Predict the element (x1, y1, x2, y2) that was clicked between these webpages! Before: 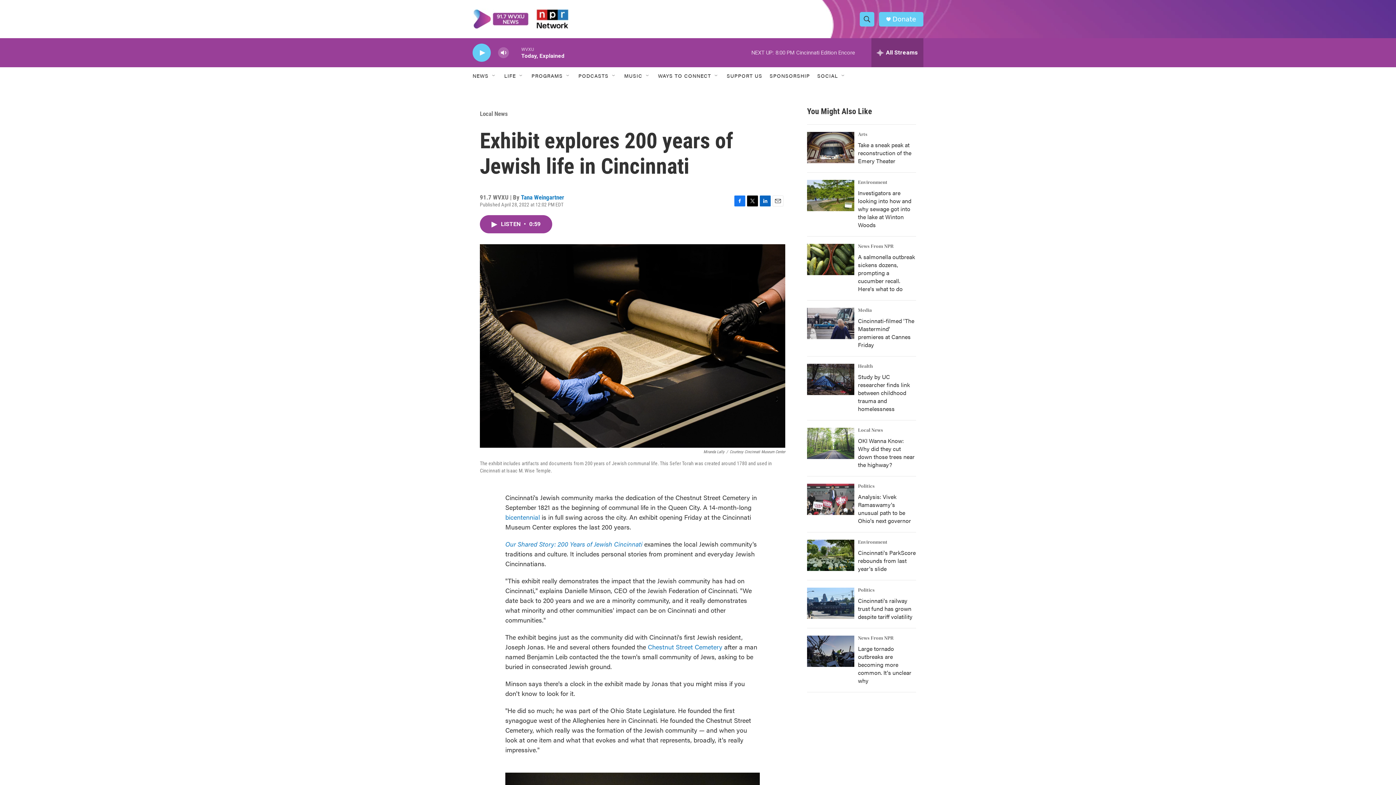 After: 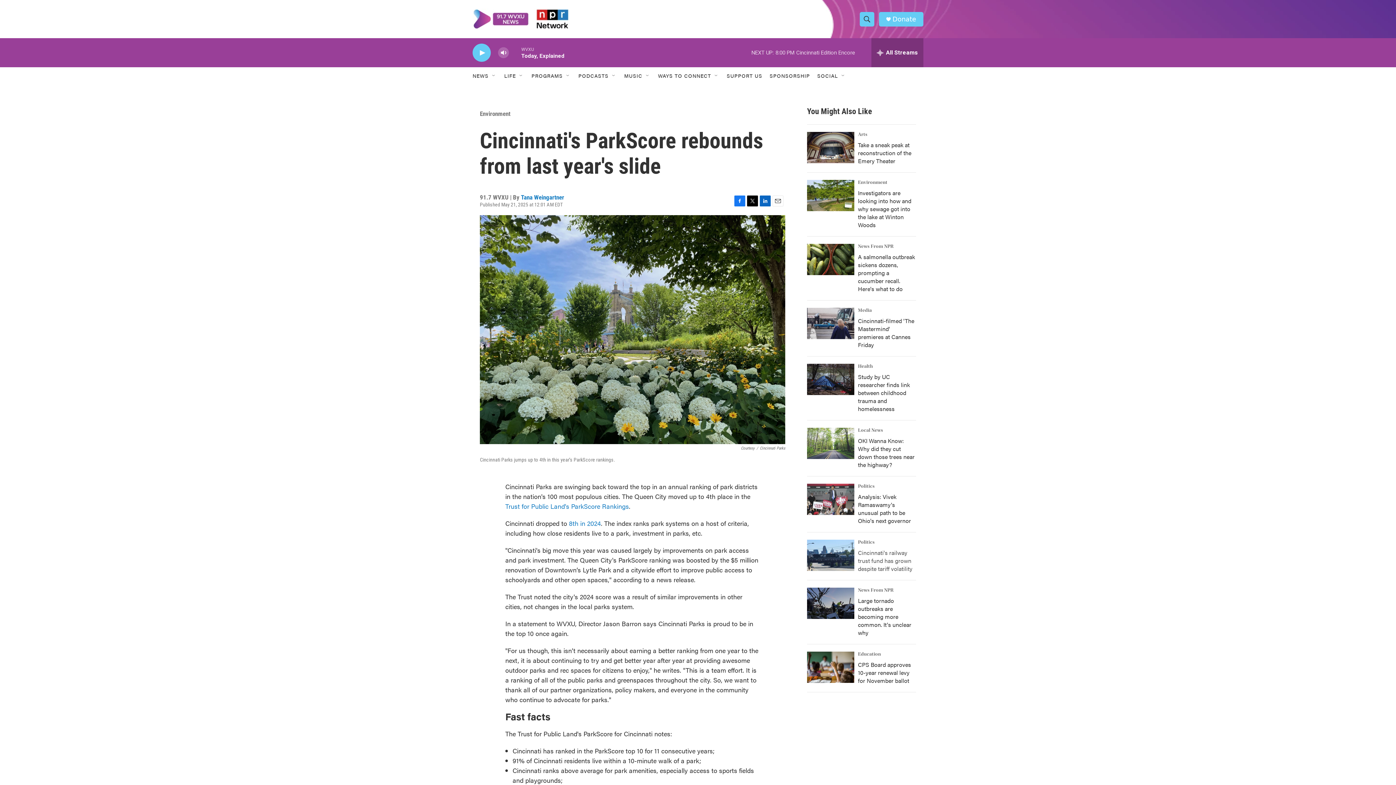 Action: bbox: (858, 548, 916, 573) label: Cincinnati's ParkScore rebounds from last year's slide